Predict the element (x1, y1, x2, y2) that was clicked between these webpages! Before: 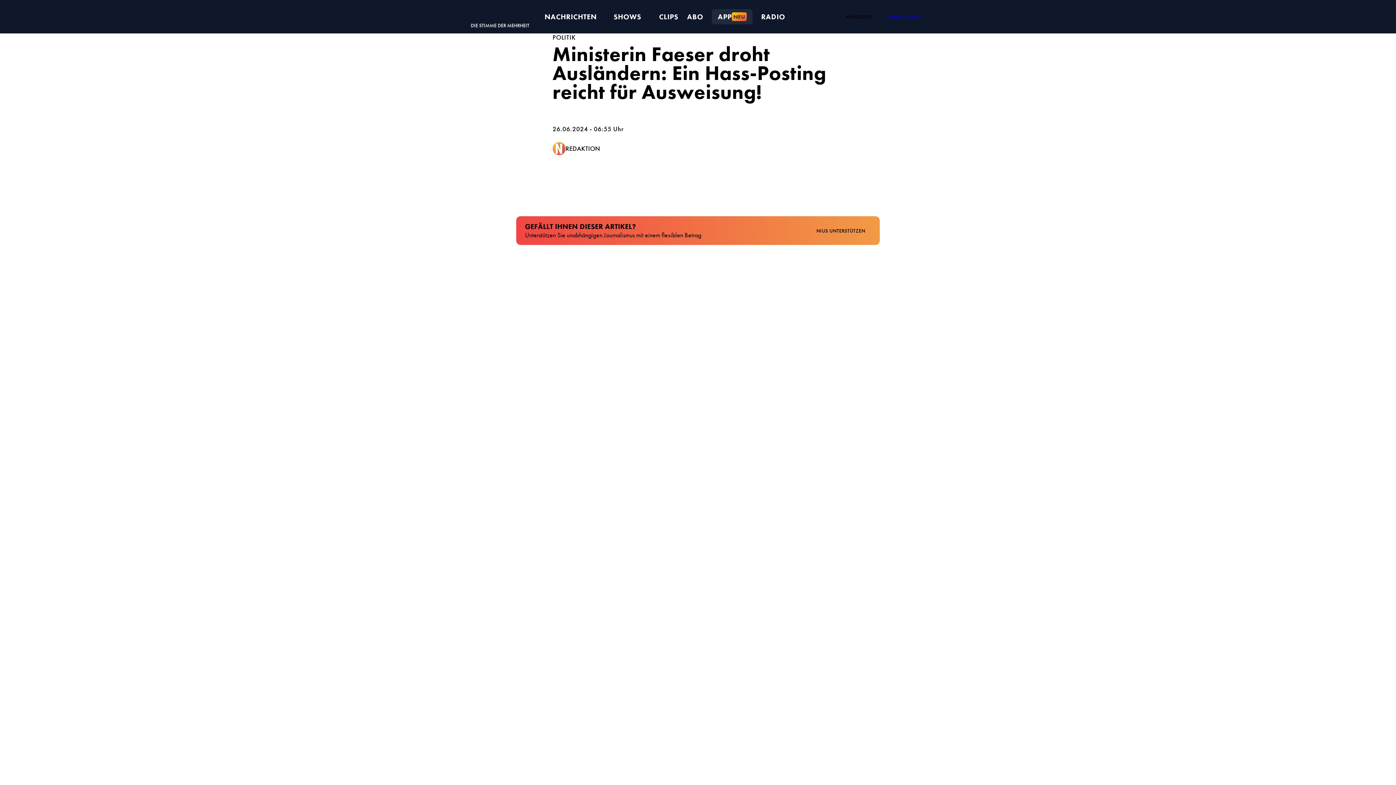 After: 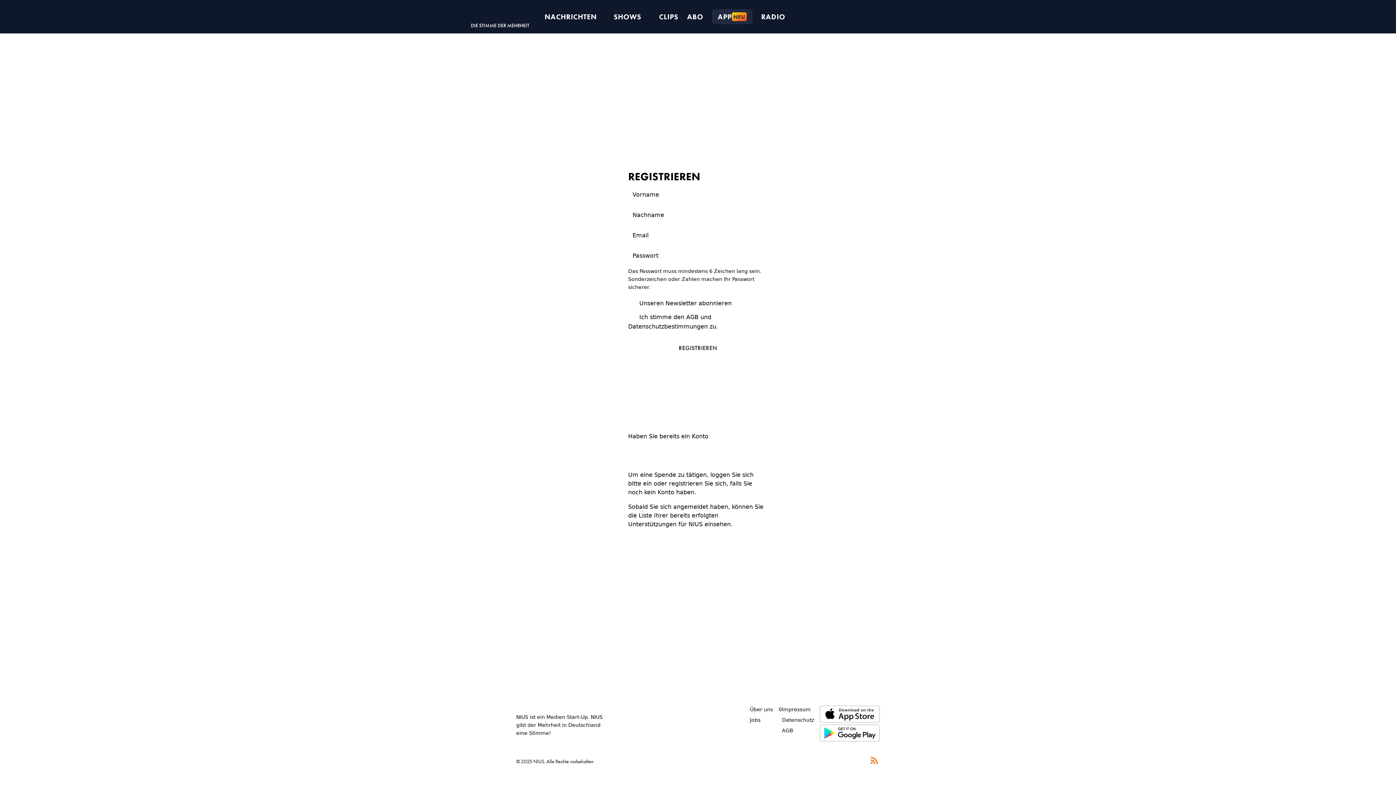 Action: label: REGISTRIEREN bbox: (884, 10, 925, 23)